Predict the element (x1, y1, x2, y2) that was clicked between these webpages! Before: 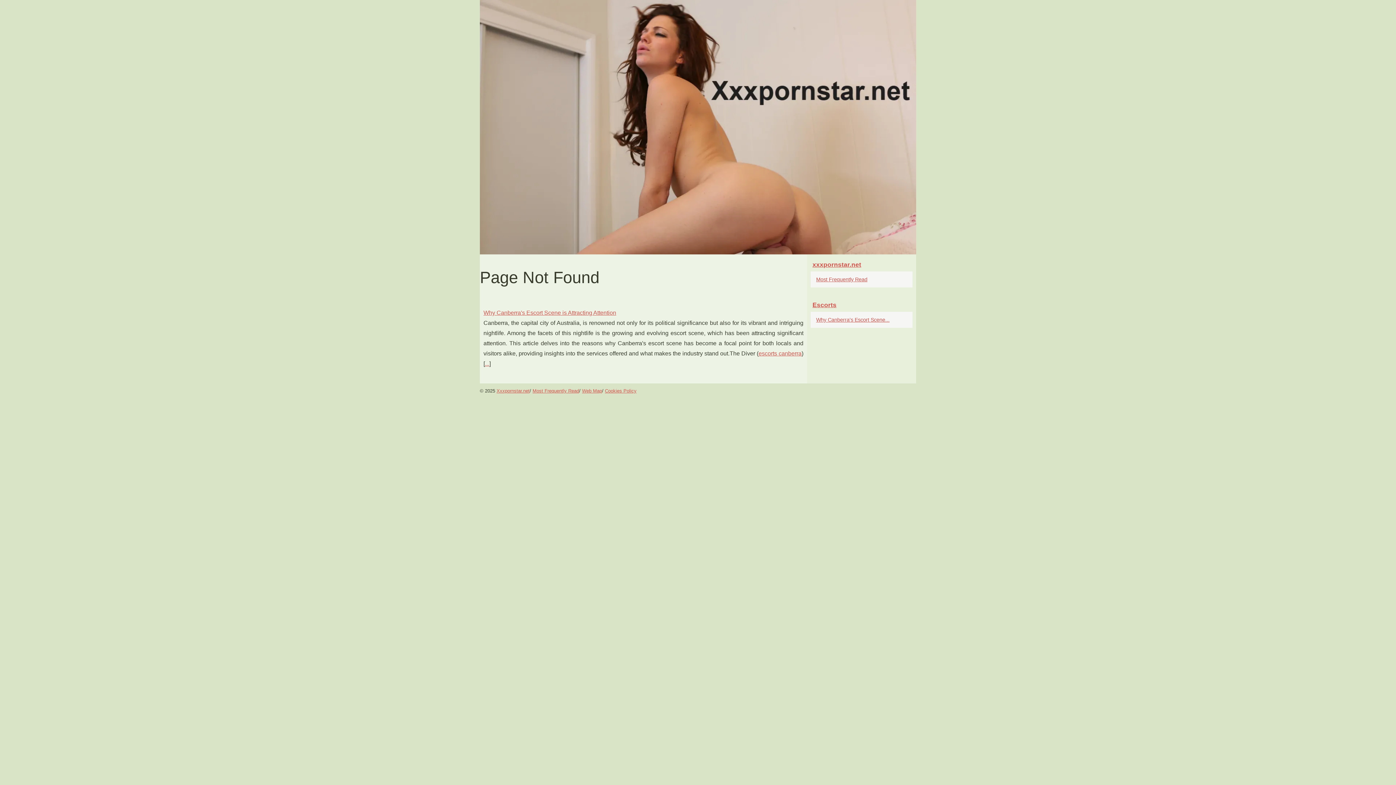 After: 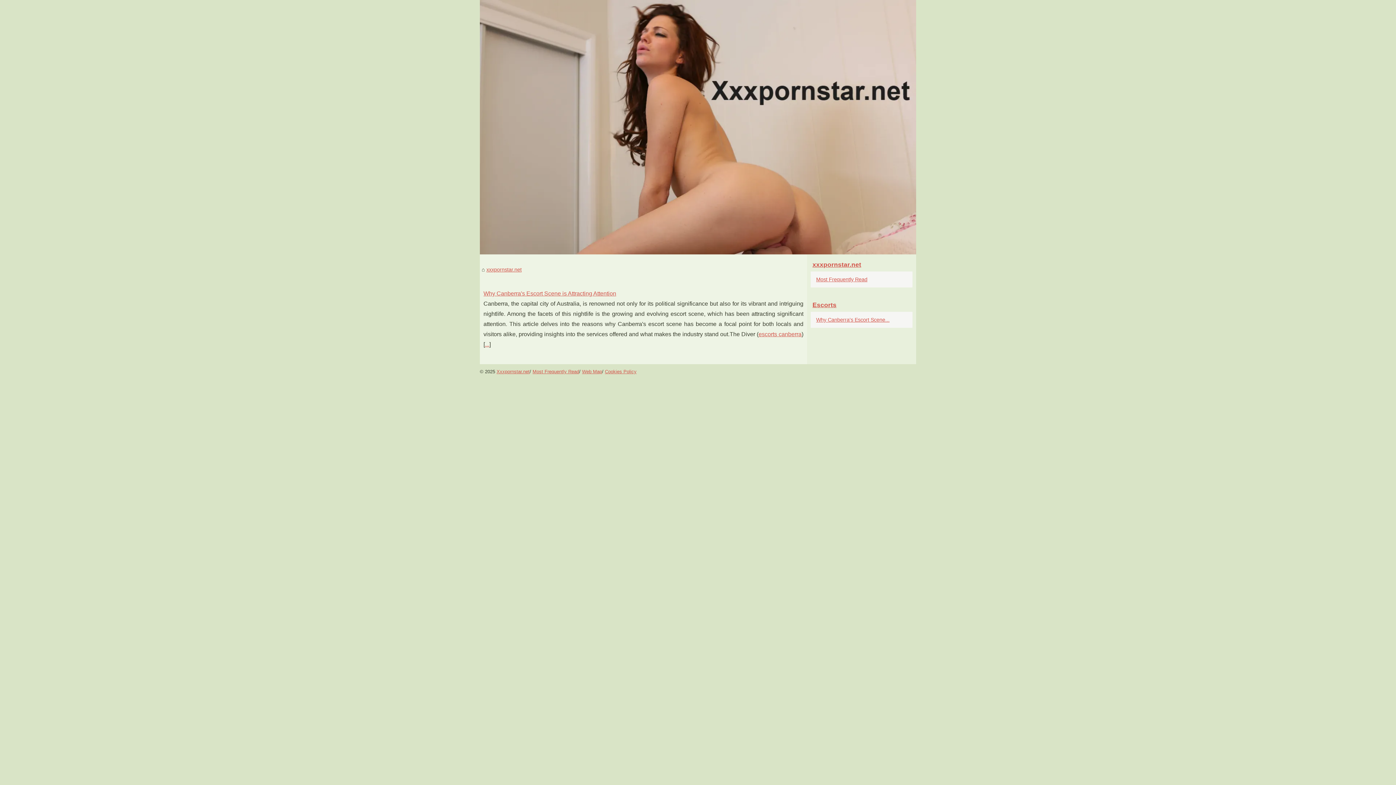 Action: bbox: (480, 0, 916, 254)